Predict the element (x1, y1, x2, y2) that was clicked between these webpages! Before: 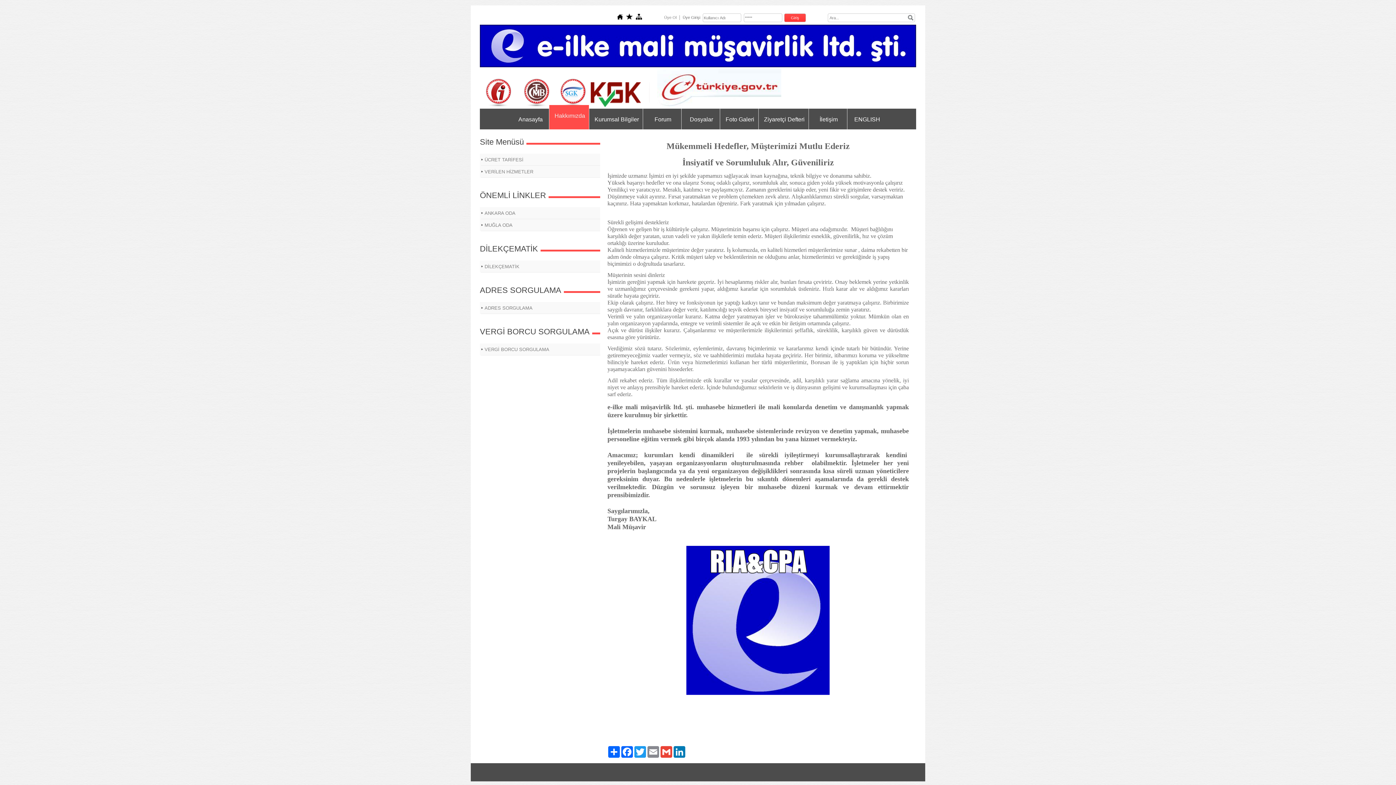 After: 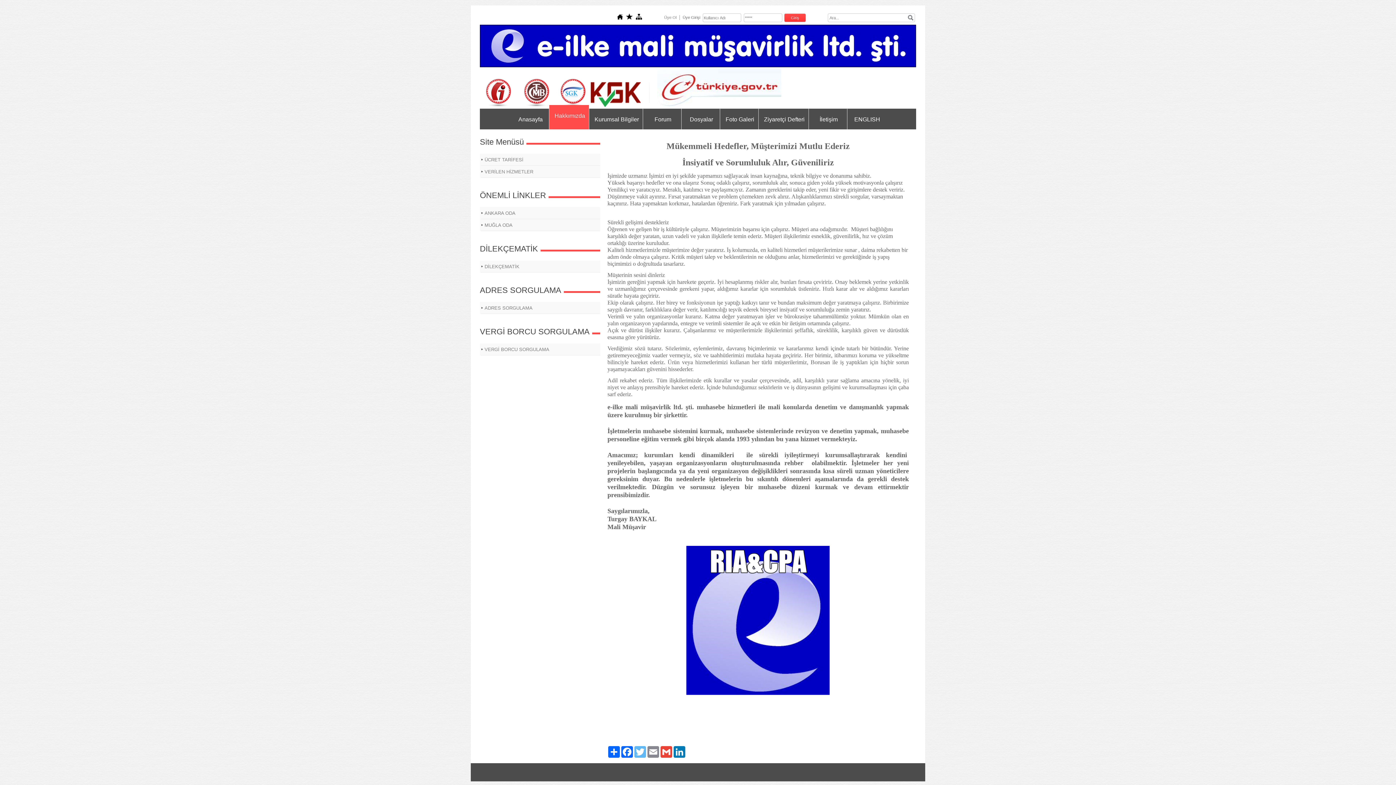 Action: bbox: (633, 746, 646, 758) label: Twitter